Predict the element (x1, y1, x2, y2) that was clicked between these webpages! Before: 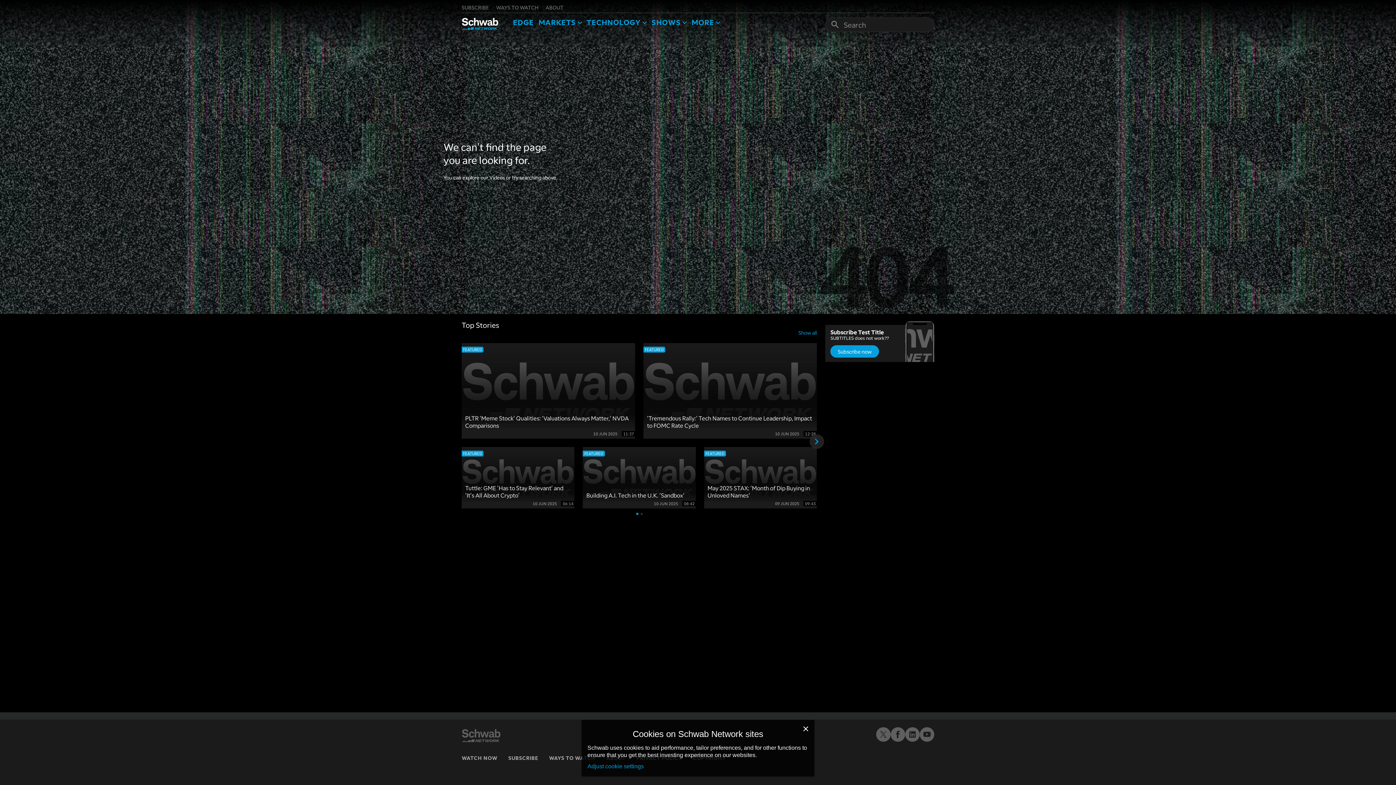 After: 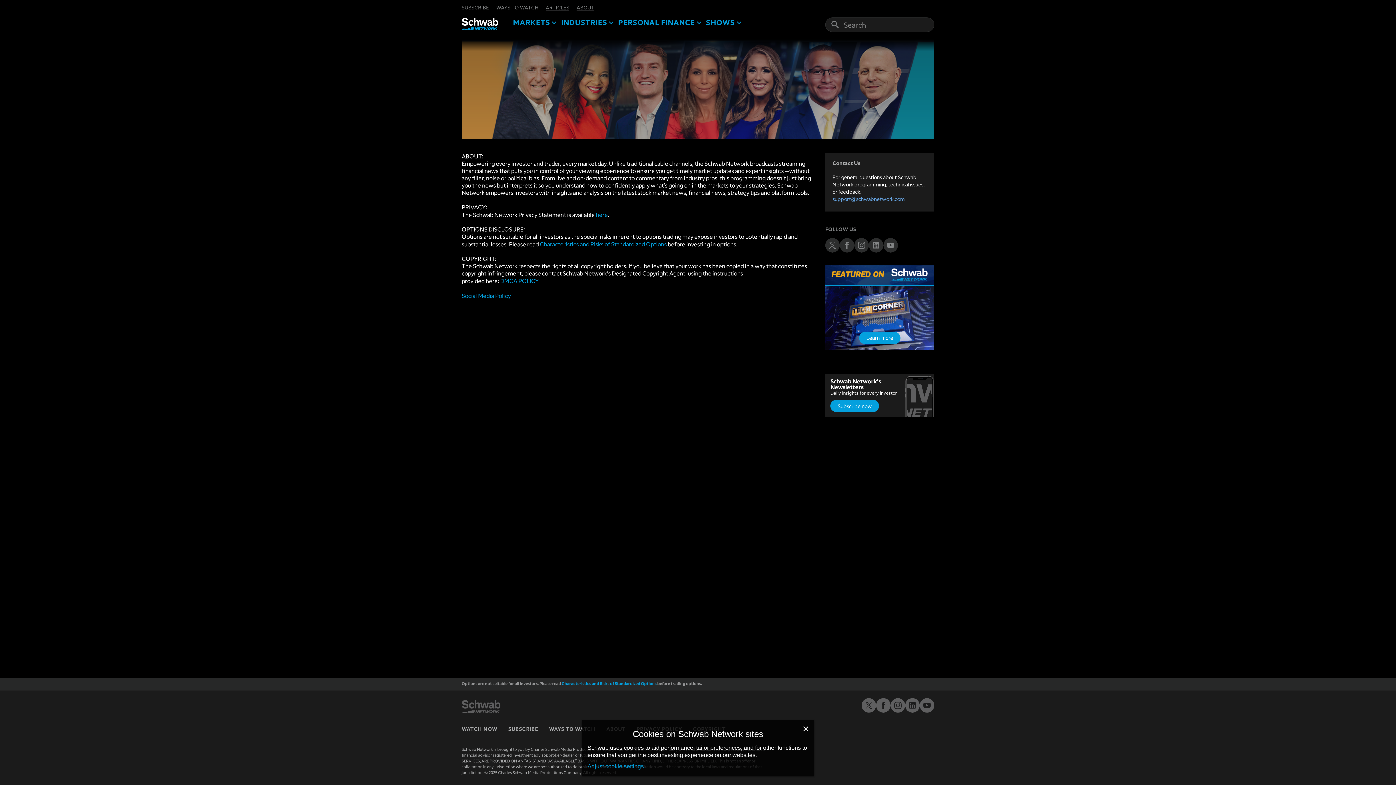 Action: label: ABOUT bbox: (545, 3, 563, 10)